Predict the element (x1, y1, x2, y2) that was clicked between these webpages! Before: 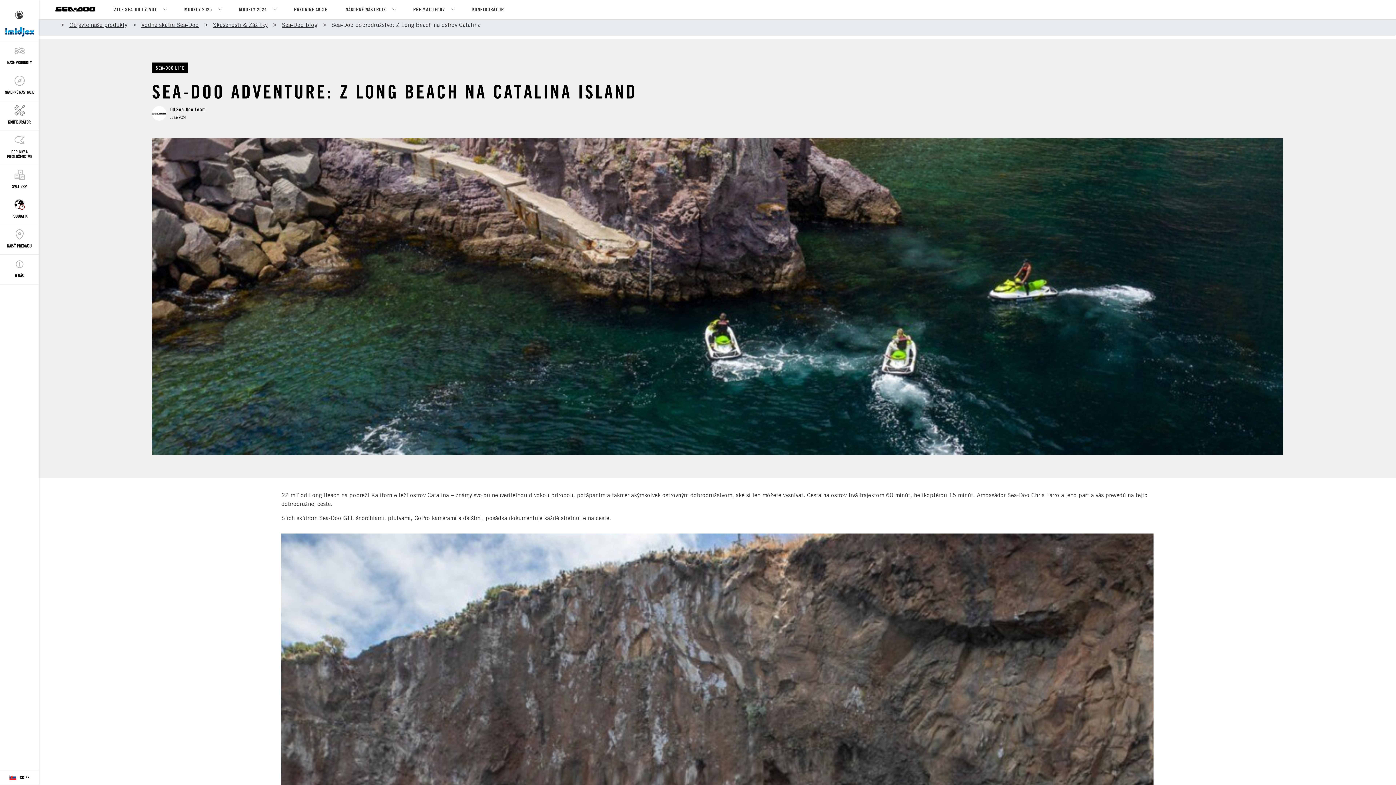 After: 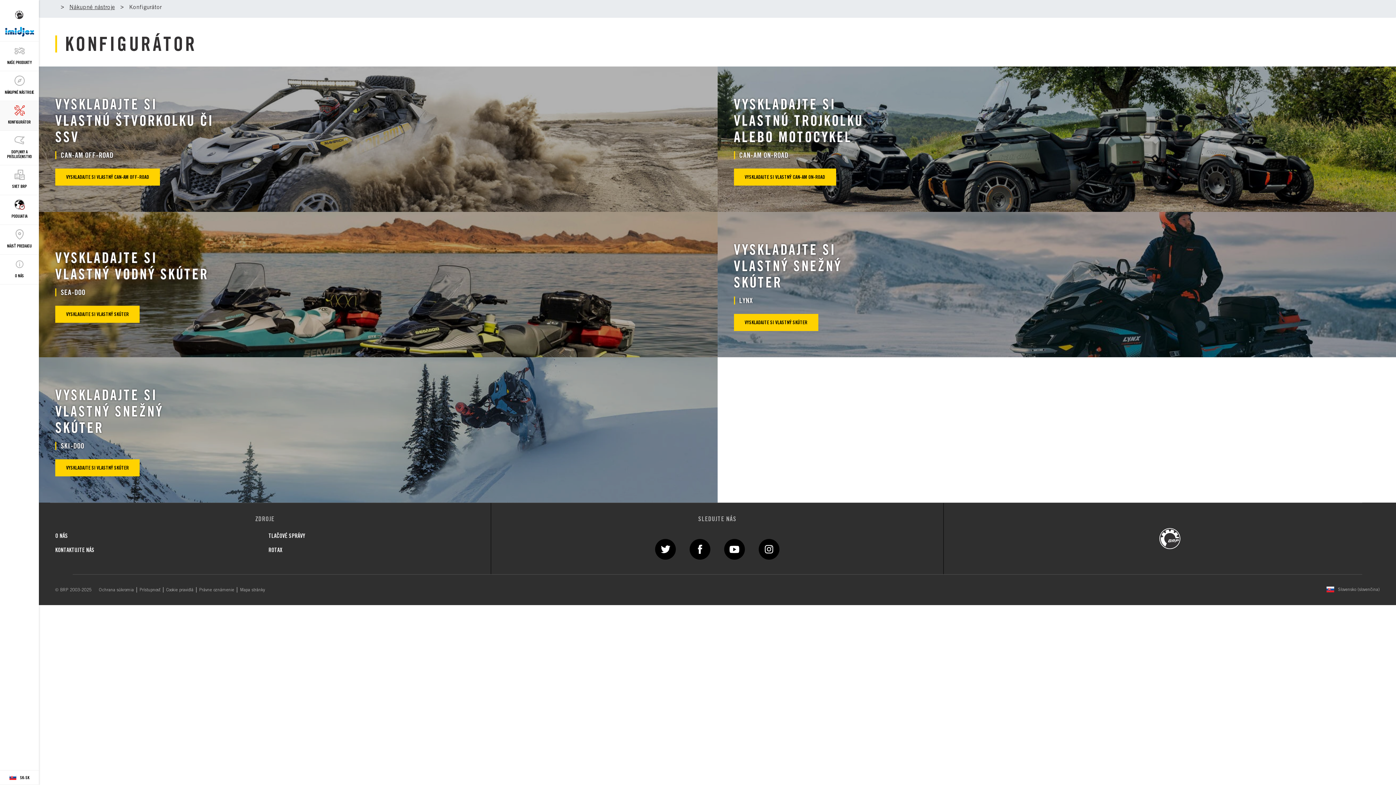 Action: label: KONFIGURÁTOR bbox: (0, 101, 38, 130)